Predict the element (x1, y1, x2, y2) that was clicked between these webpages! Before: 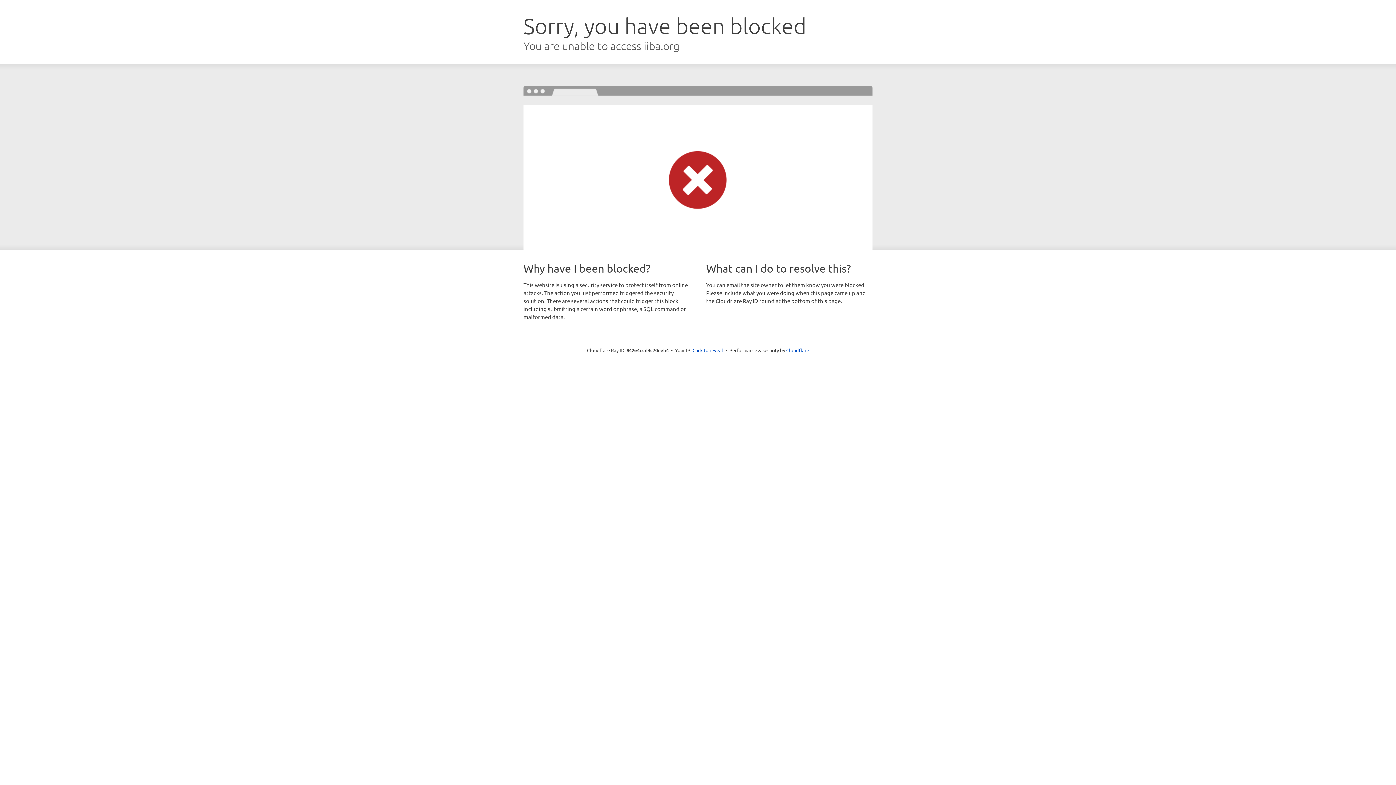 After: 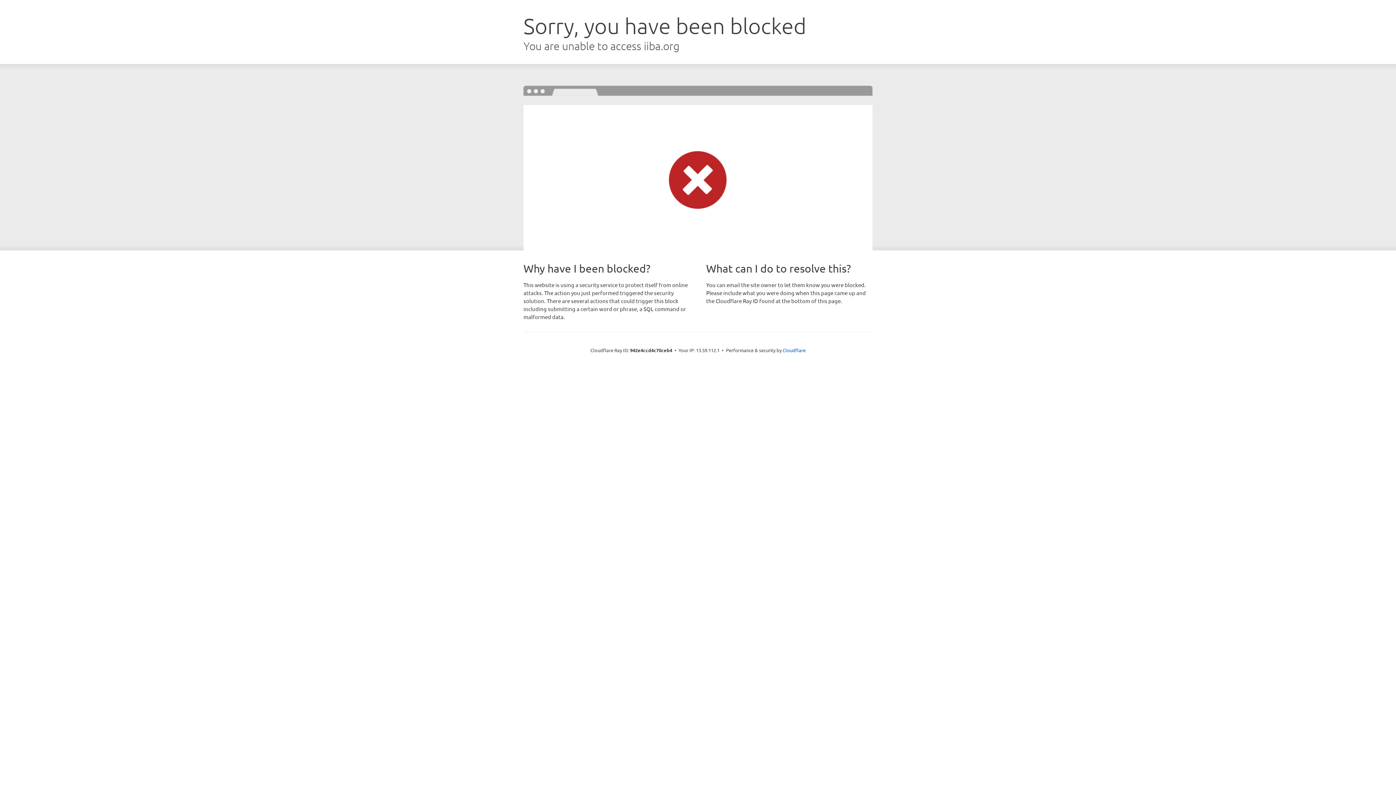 Action: label: Click to reveal bbox: (692, 346, 723, 353)